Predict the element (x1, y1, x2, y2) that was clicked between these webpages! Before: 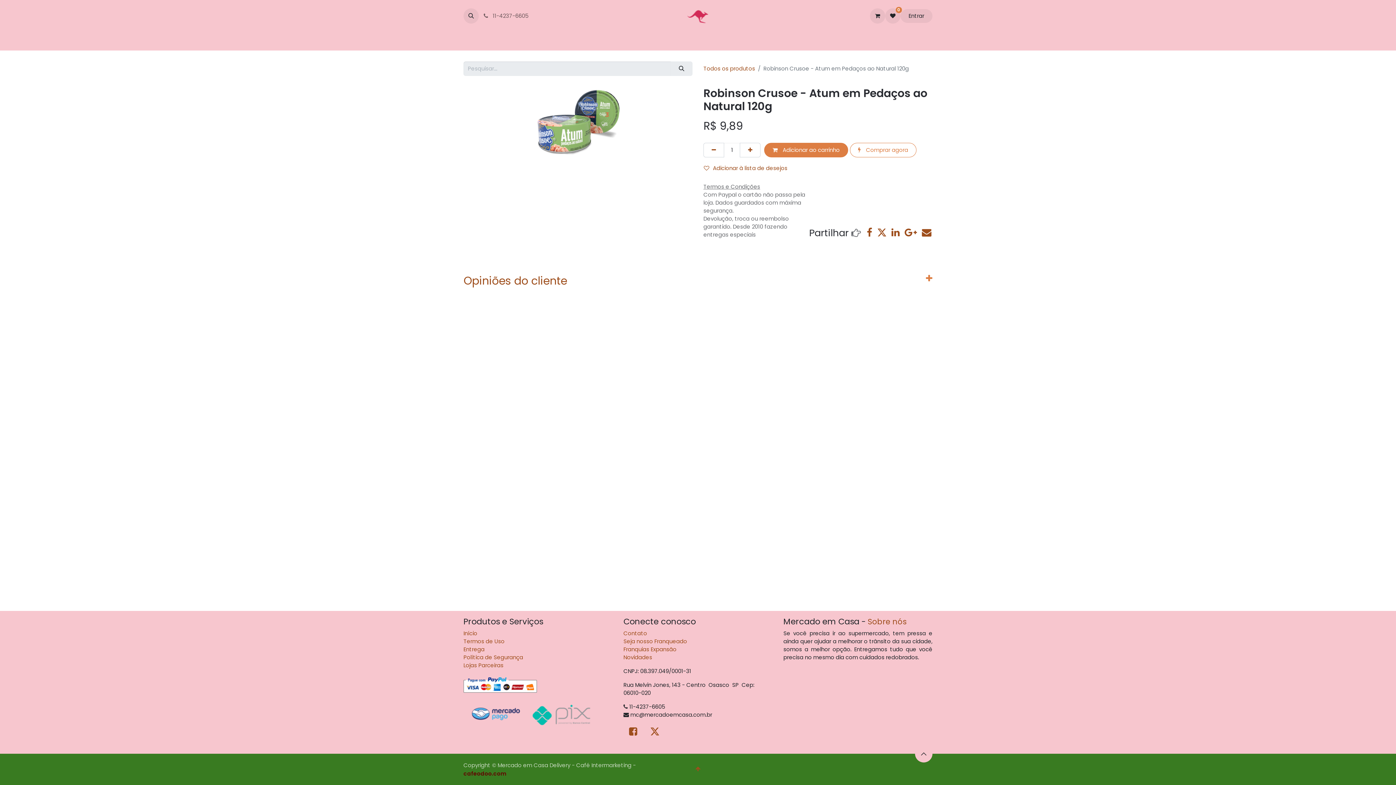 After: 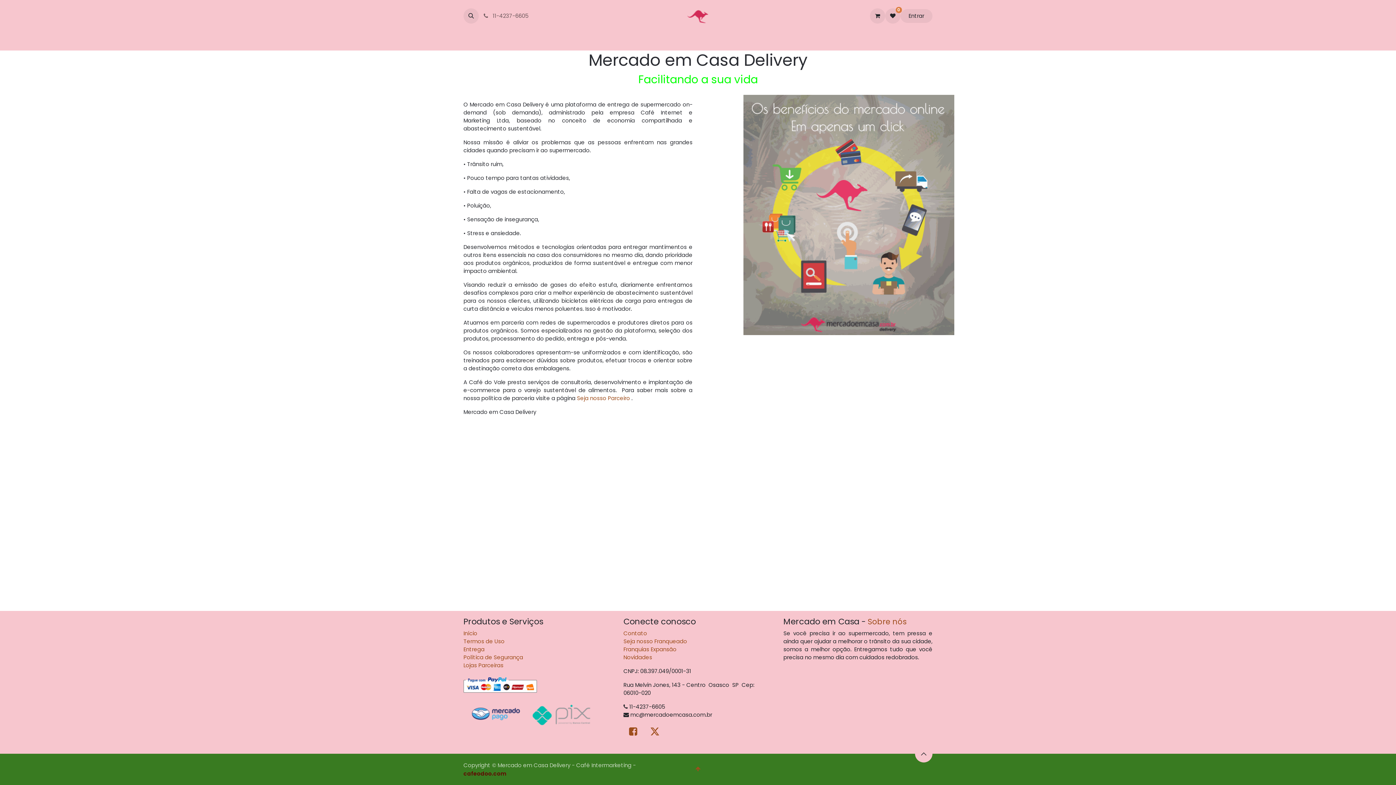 Action: bbox: (868, 616, 906, 627) label: Sobre nós